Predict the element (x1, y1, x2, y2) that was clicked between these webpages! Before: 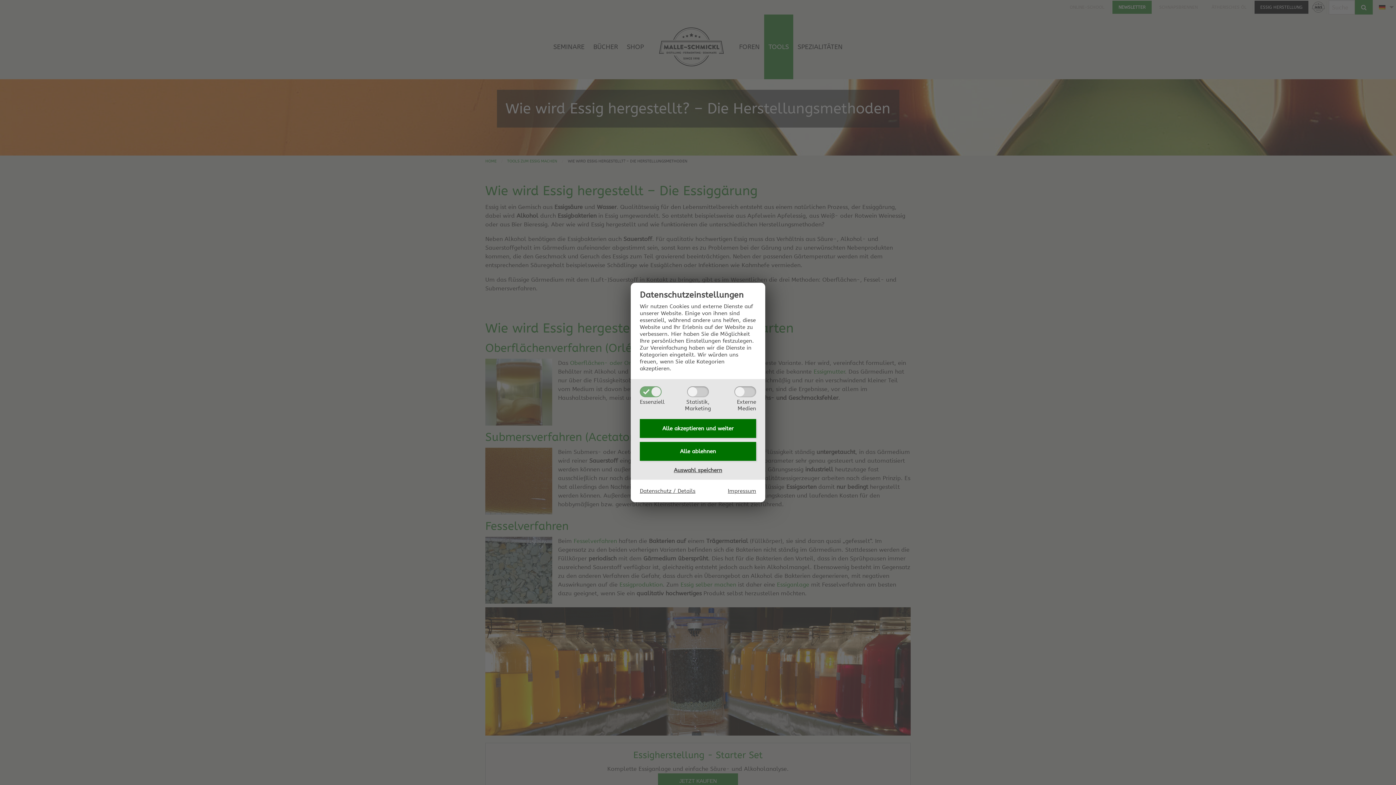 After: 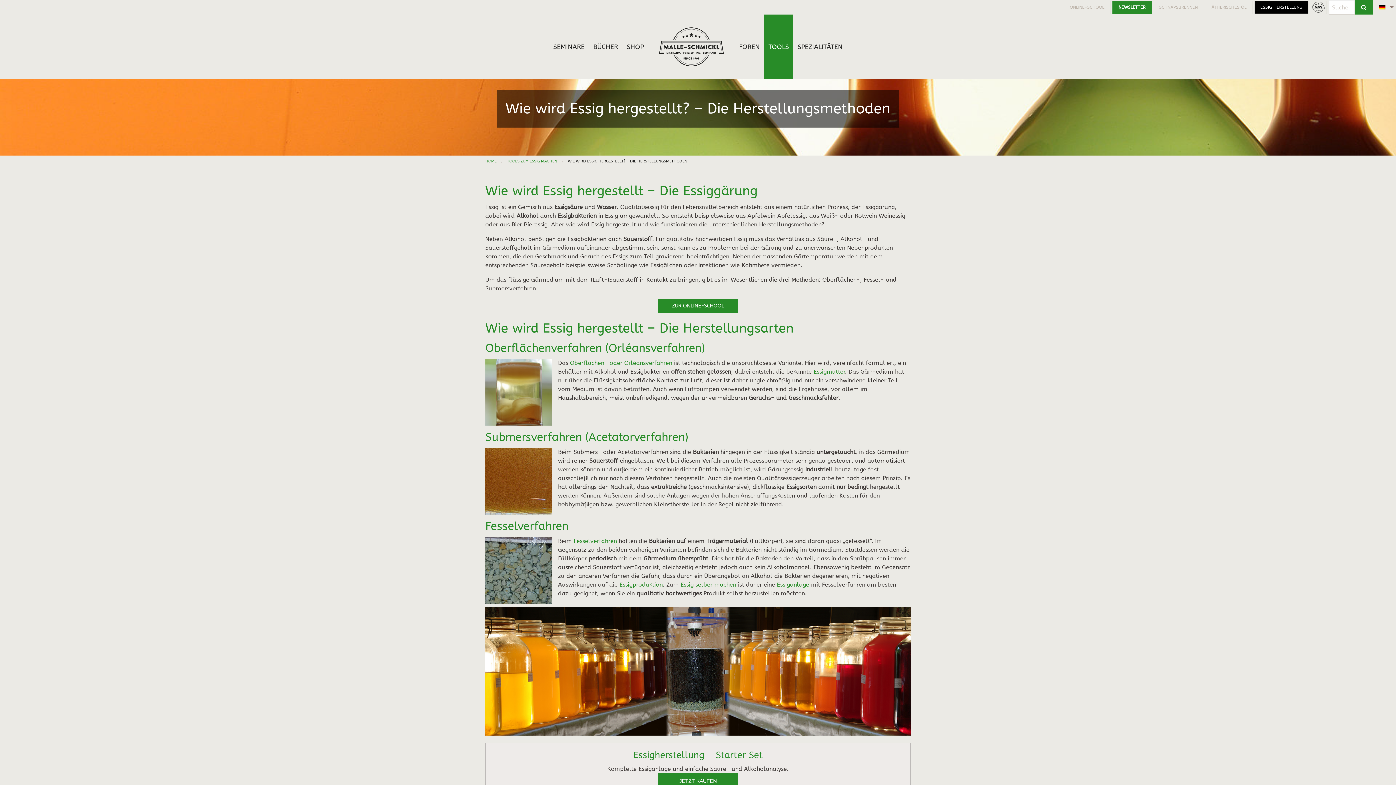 Action: bbox: (640, 442, 756, 461) label: Alle ablehnen